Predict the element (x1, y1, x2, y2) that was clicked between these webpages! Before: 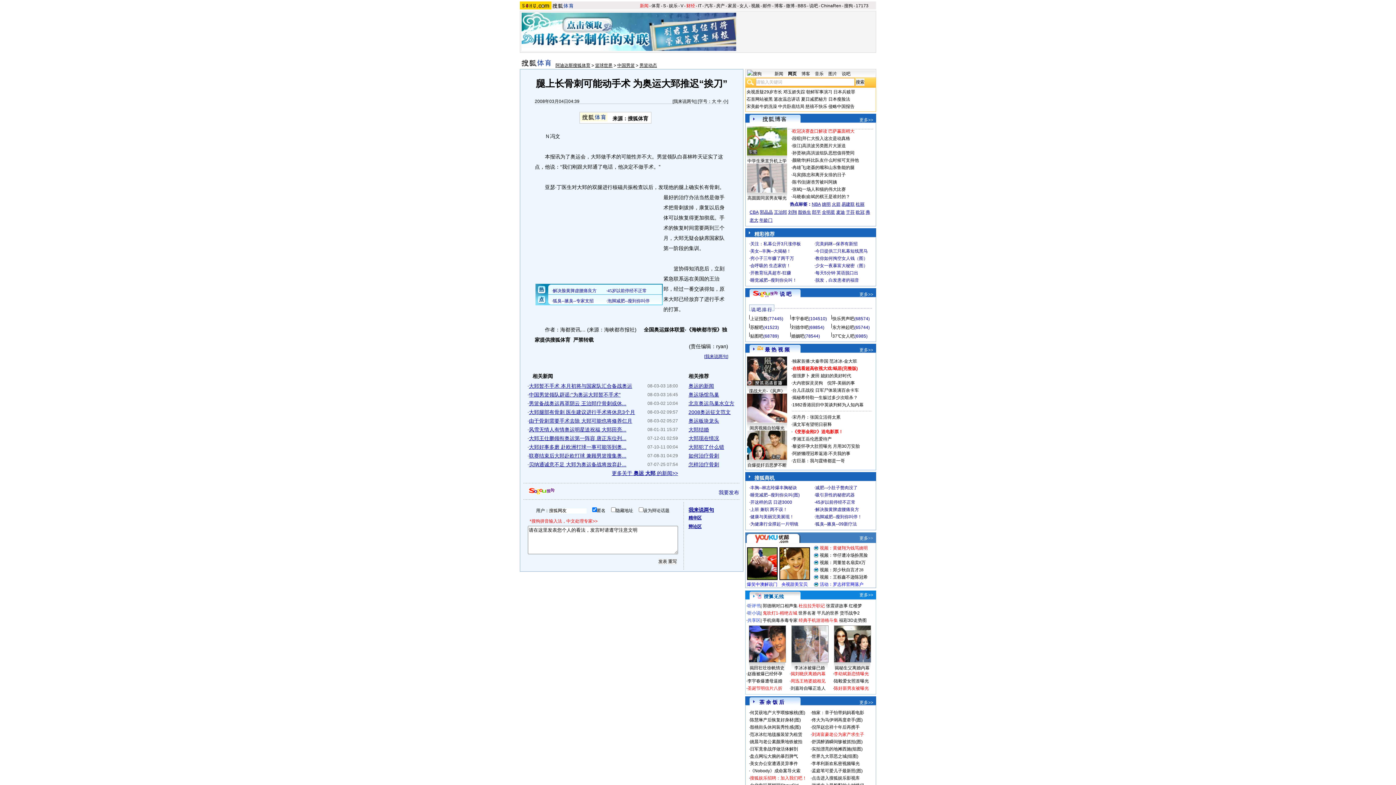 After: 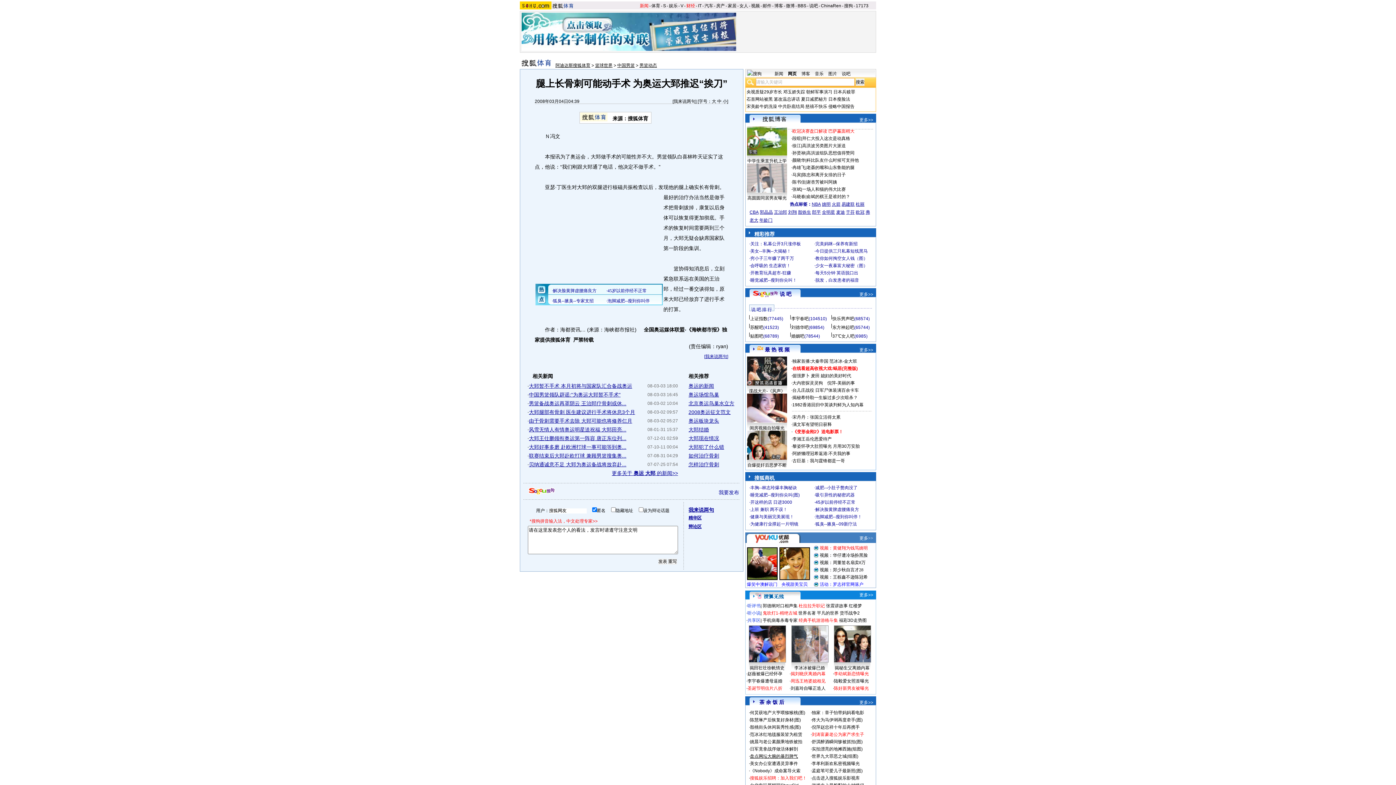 Action: label: 盘点网坛大腕的暴烈脾气 bbox: (750, 754, 798, 759)